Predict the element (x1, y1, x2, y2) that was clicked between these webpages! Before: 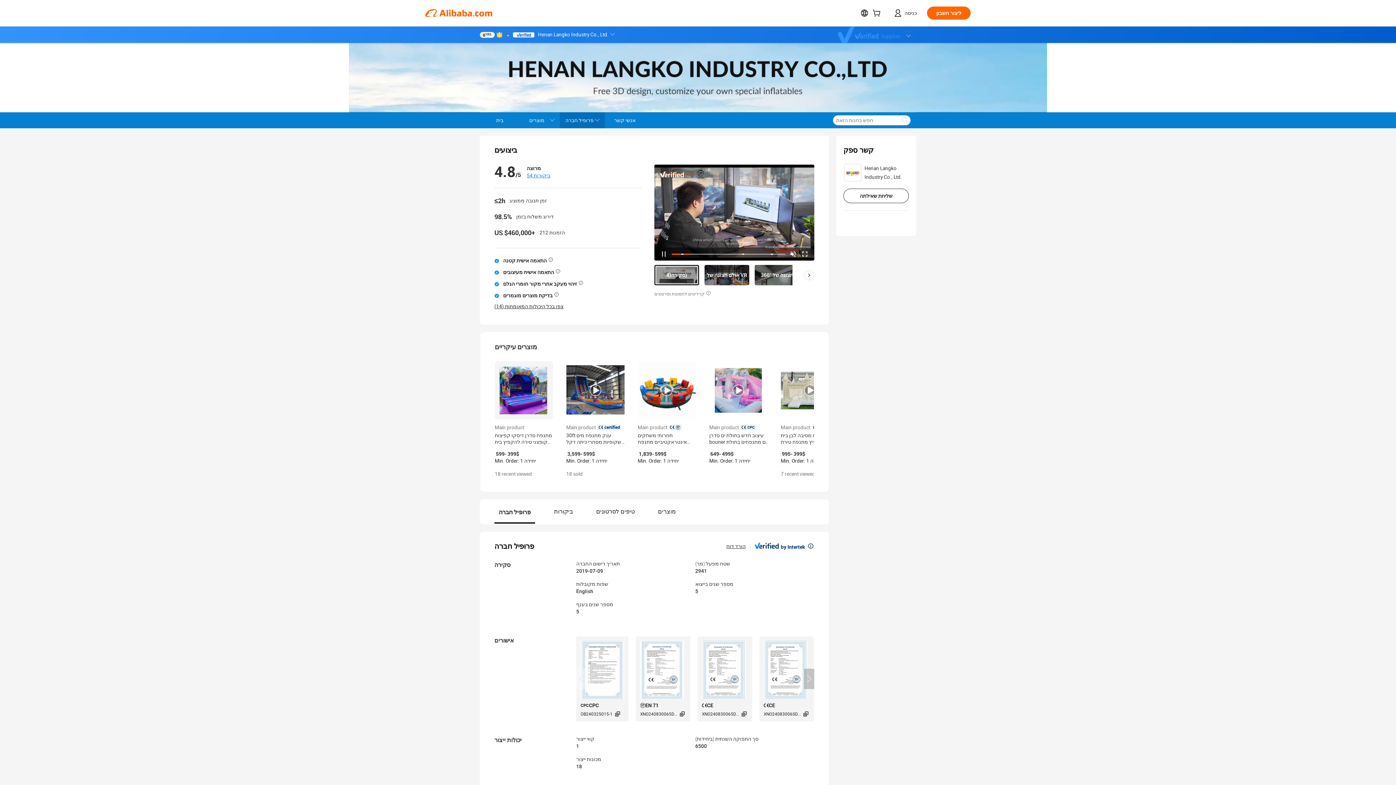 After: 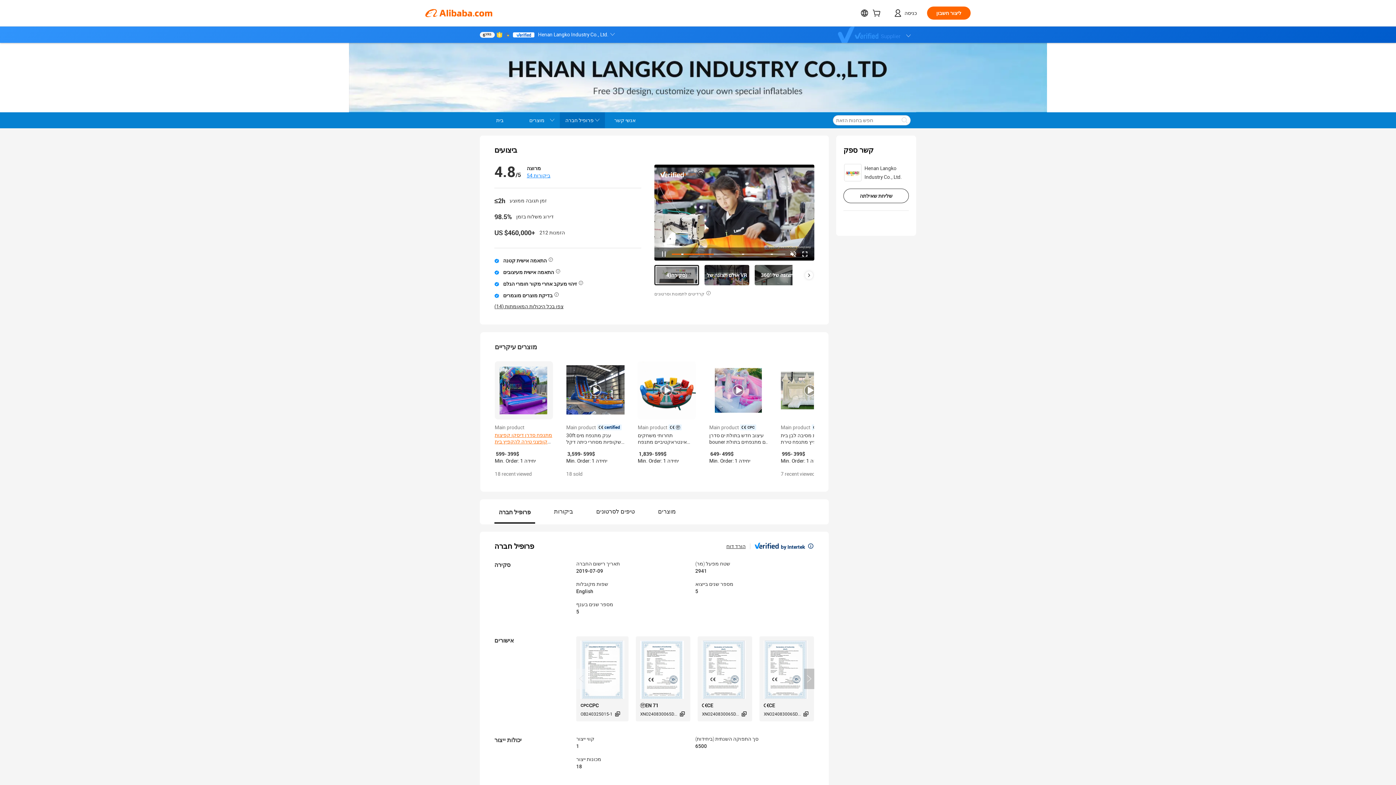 Action: label: מתנפח סדרן דיסקו קפיצות קופצני טירה להקפיץ בית לילדים מבוגרים bbox: (494, 432, 552, 451)